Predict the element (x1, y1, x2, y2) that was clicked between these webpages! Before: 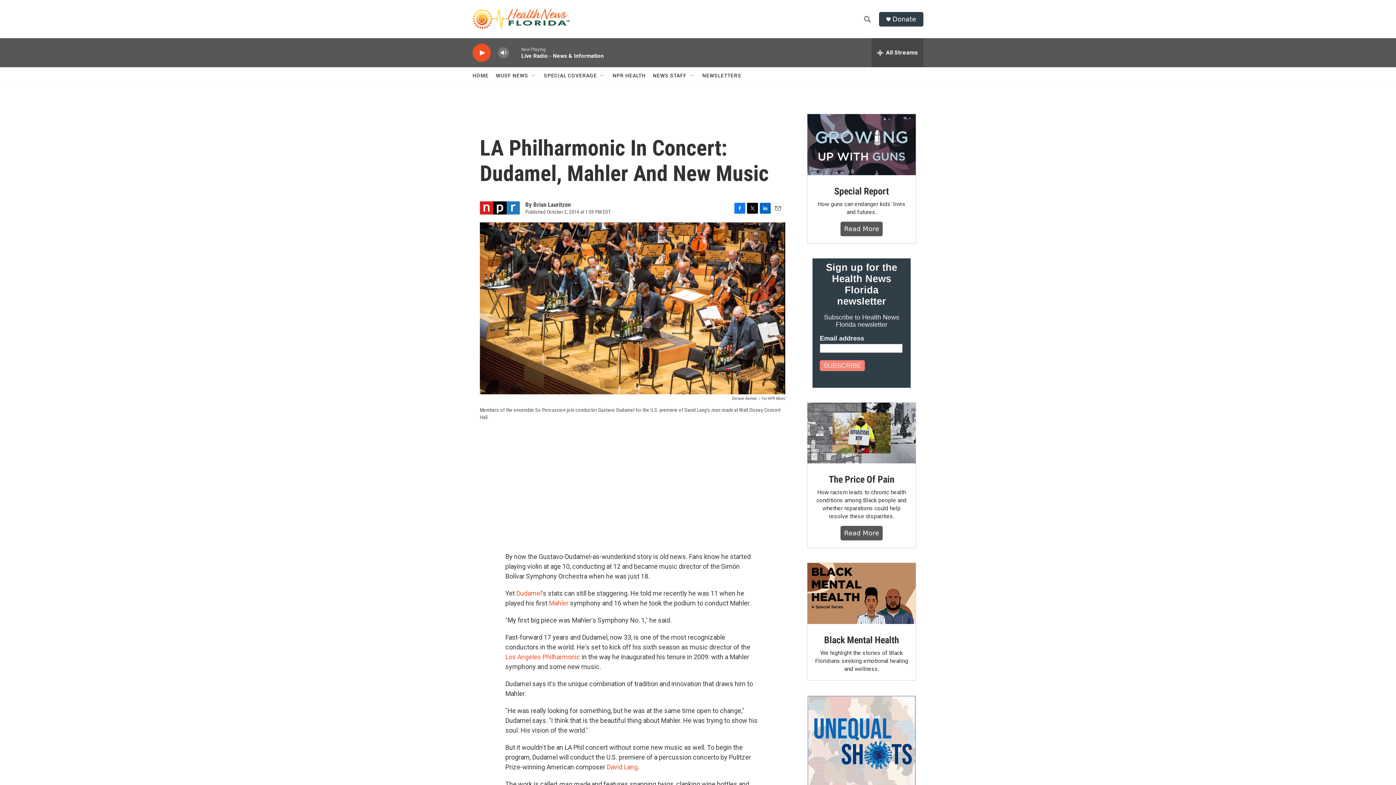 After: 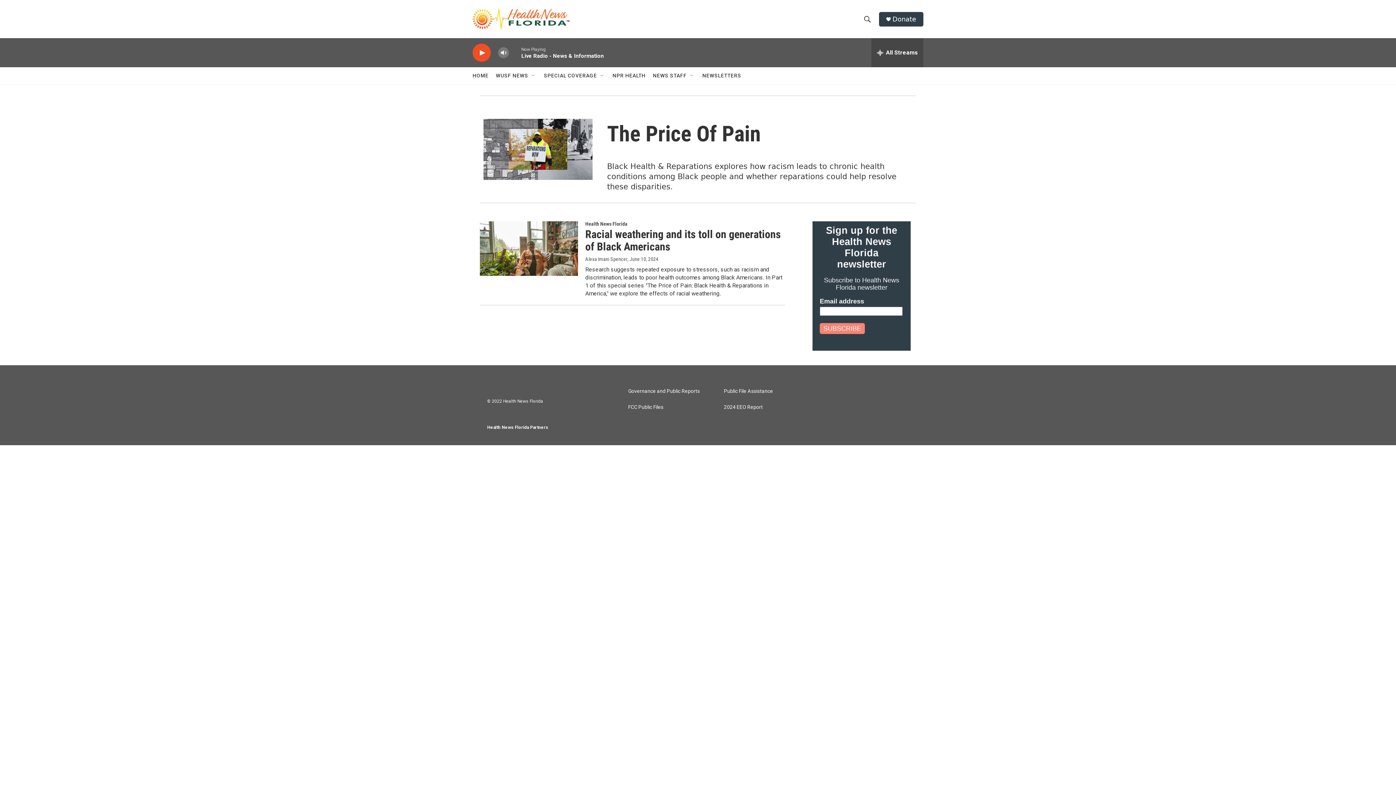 Action: label: The Price Of Pain bbox: (828, 474, 894, 485)